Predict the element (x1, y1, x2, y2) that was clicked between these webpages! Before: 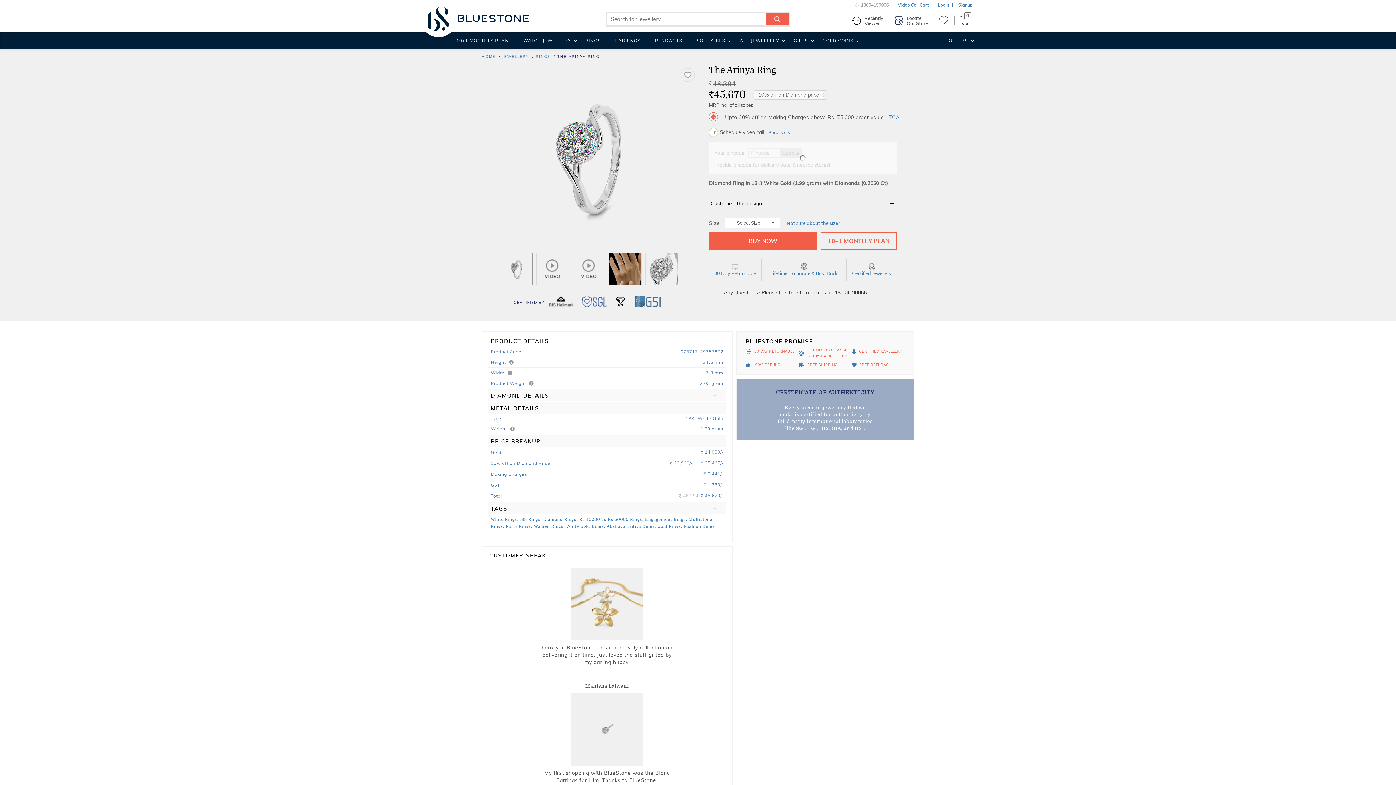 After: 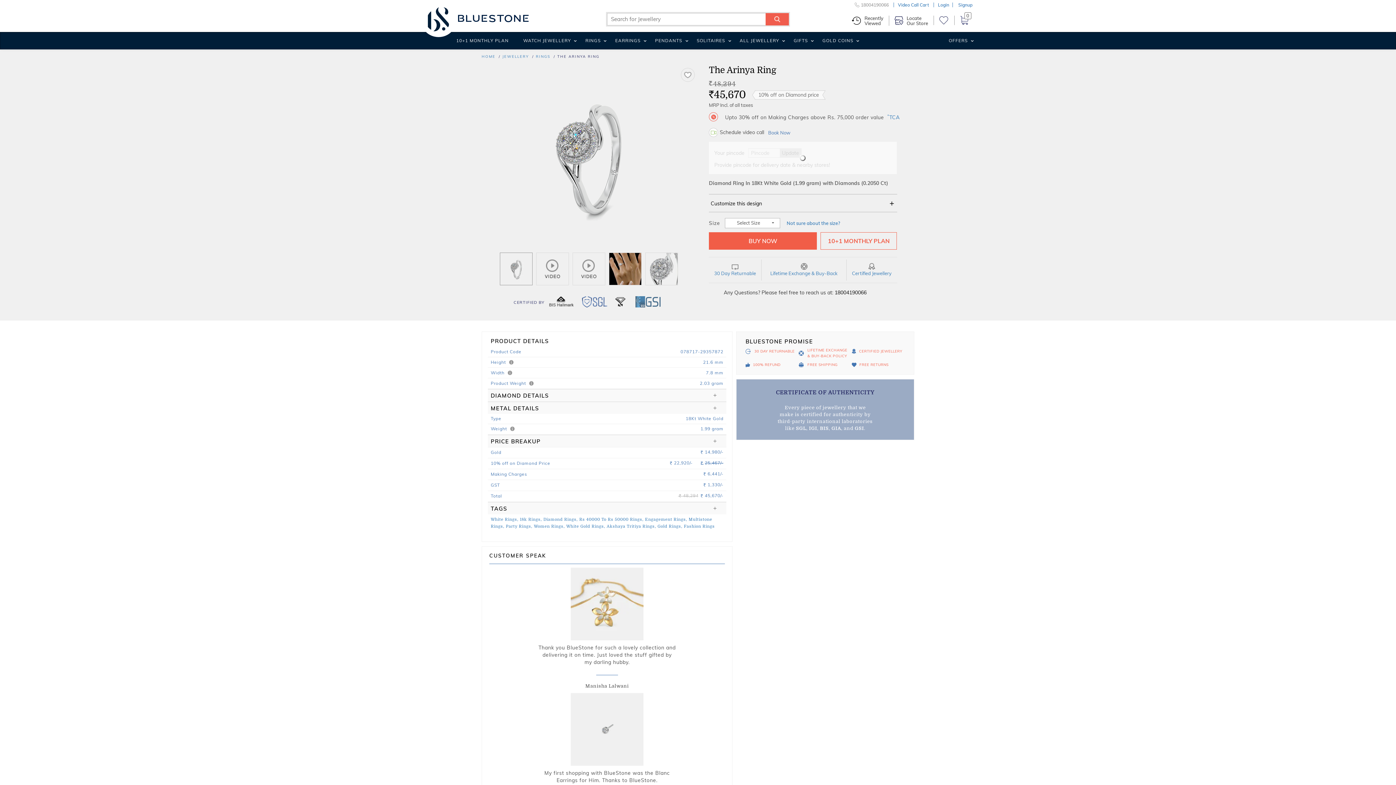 Action: label: THE ARINYA RING bbox: (557, 54, 599, 58)